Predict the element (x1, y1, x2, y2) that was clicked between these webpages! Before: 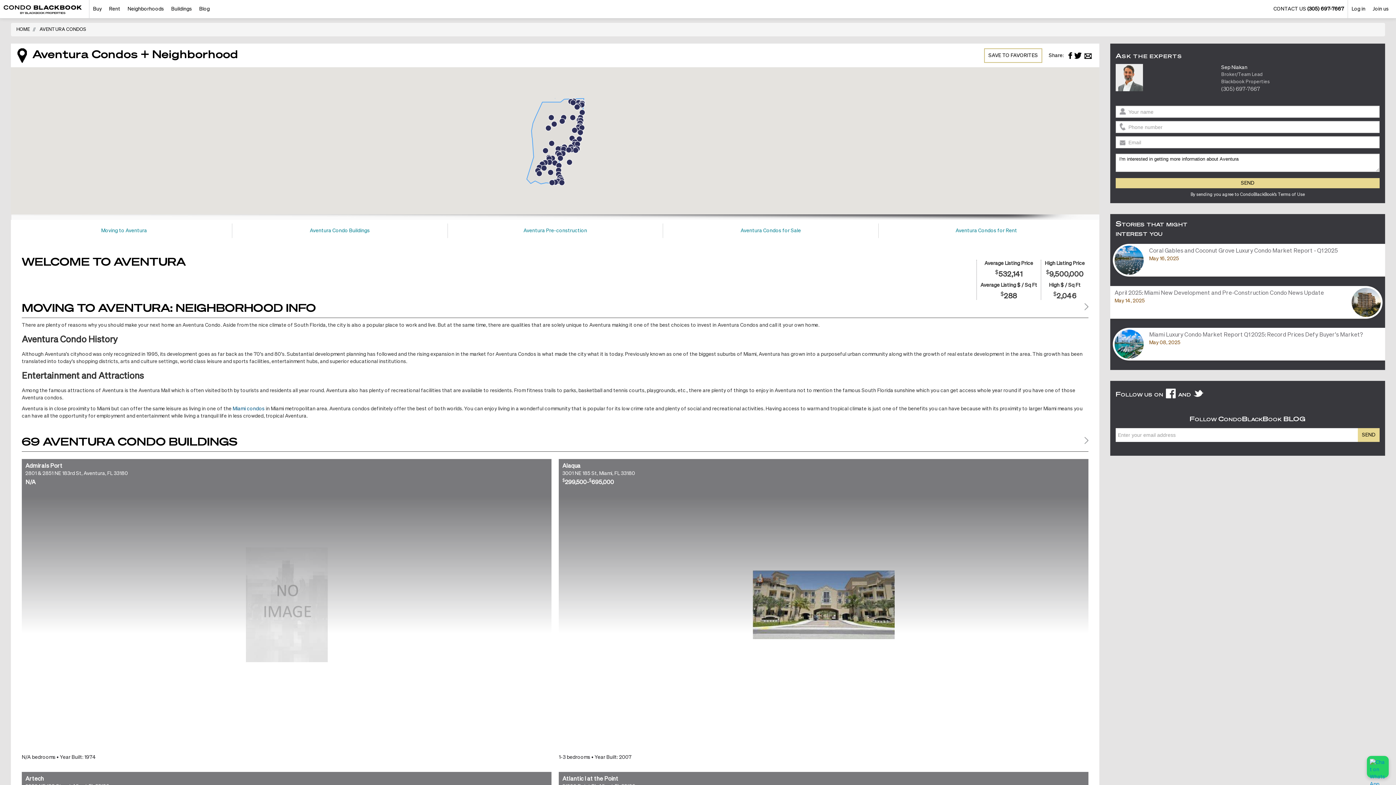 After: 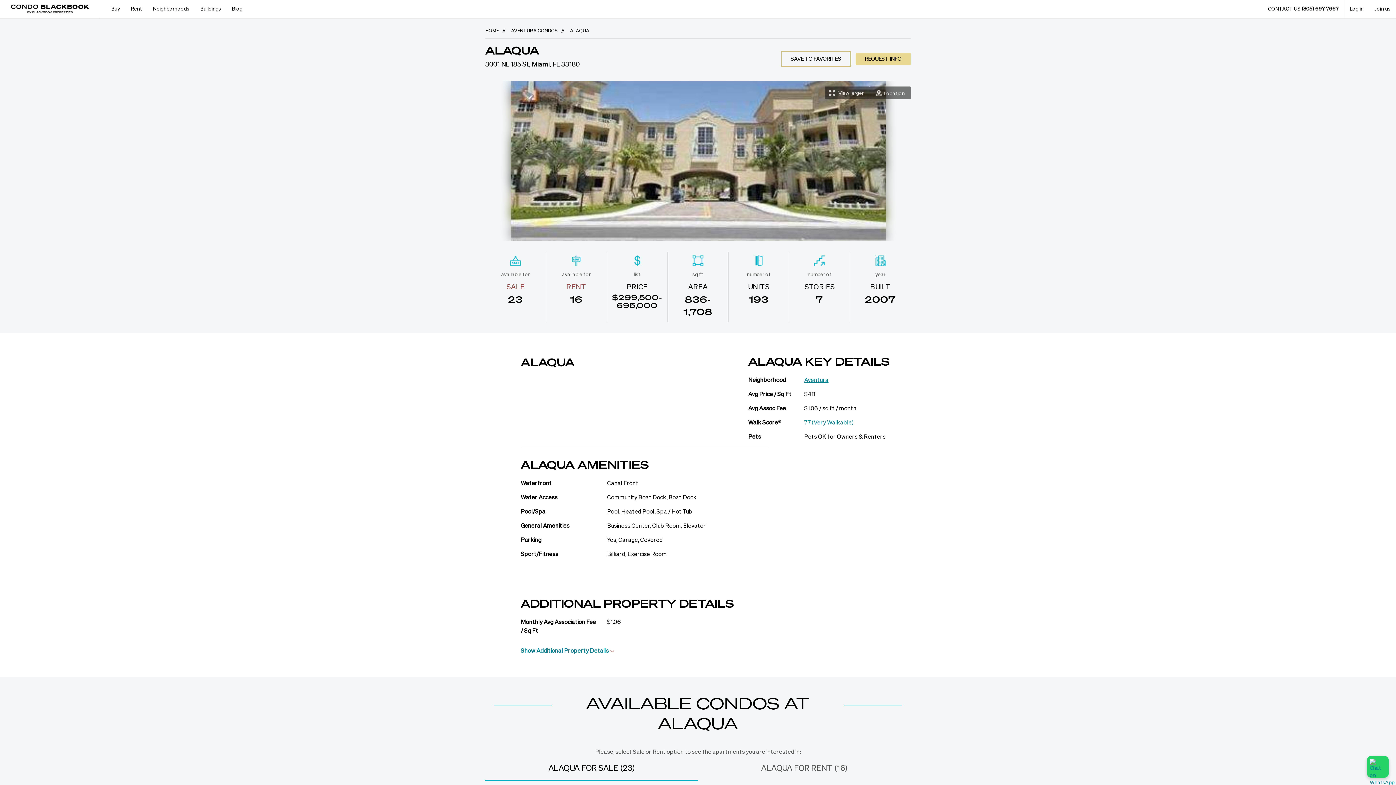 Action: bbox: (794, 613, 852, 625) label: DETAILS